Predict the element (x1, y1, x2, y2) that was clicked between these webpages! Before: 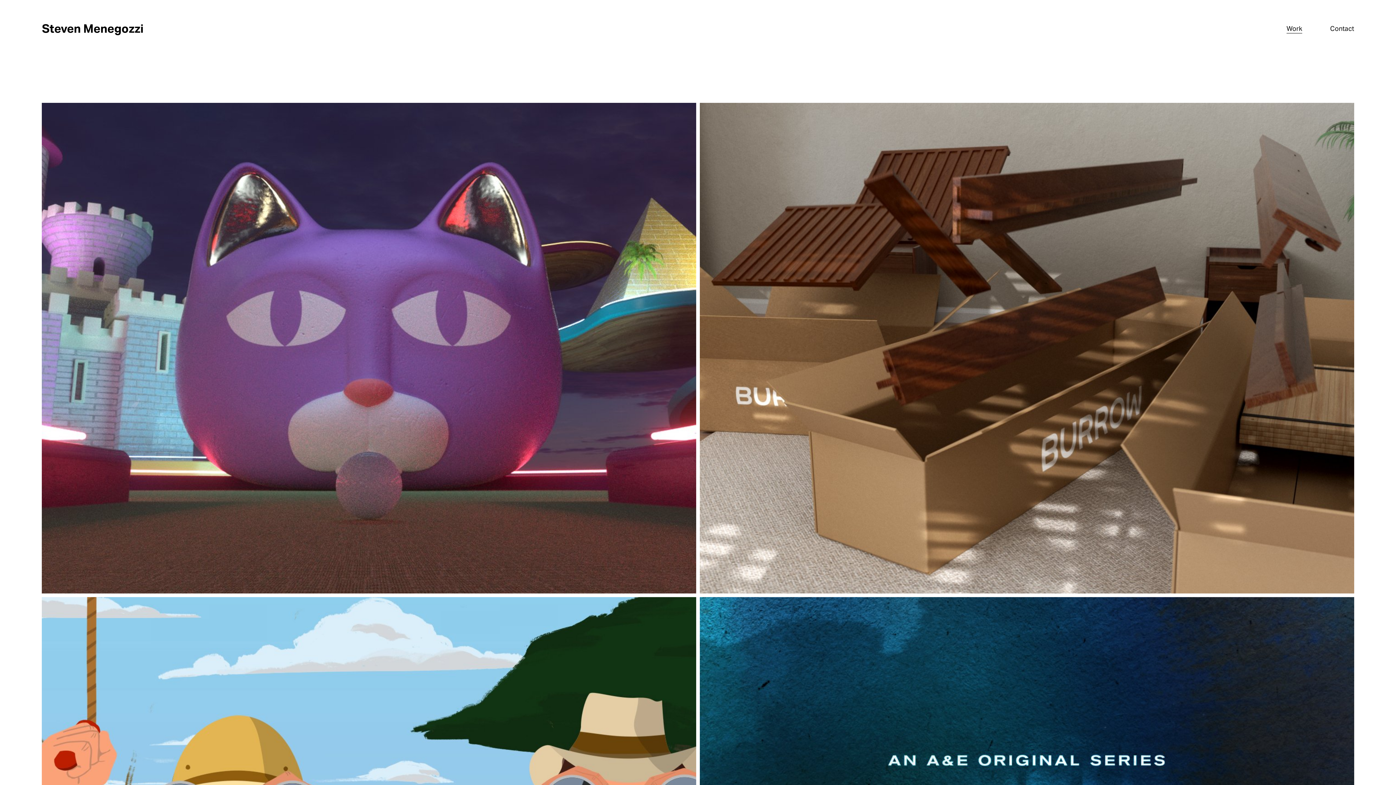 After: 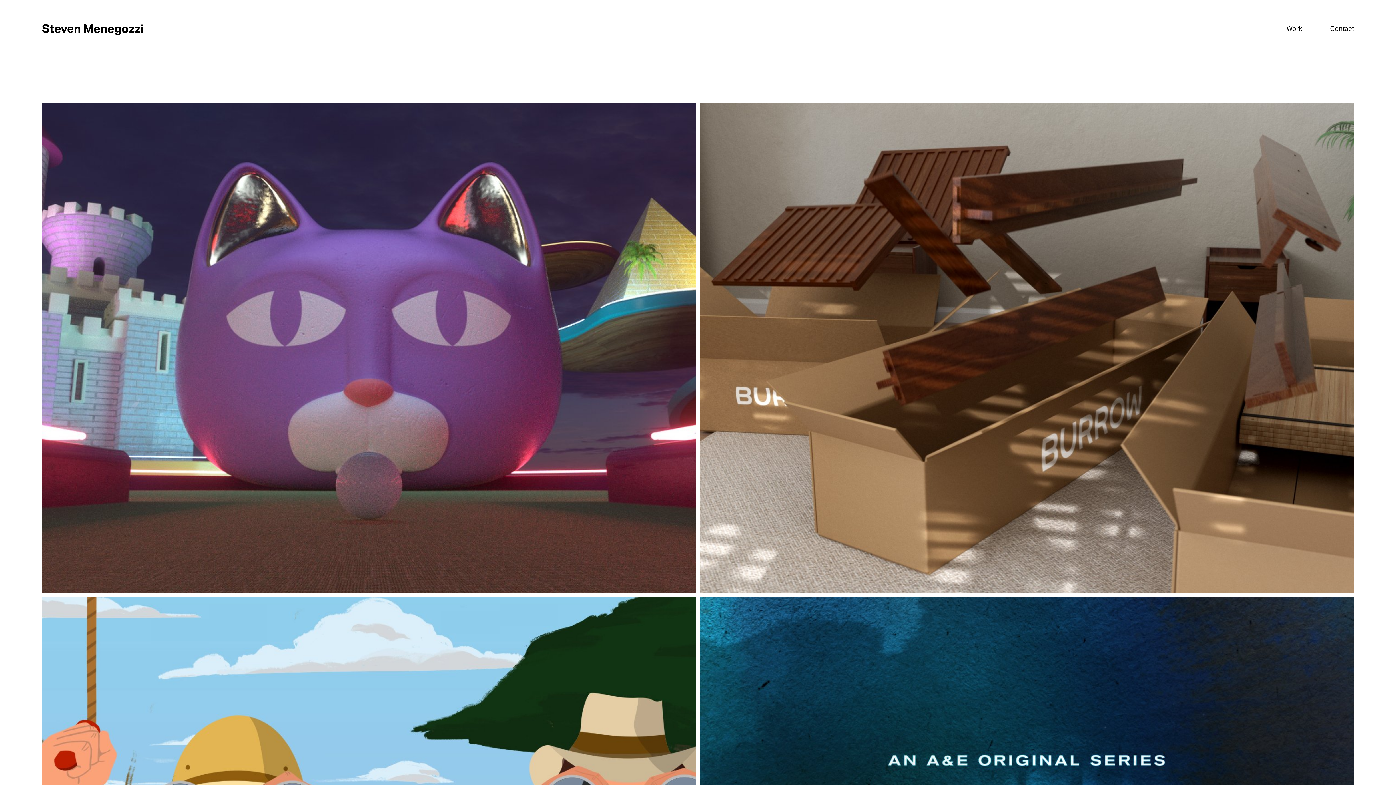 Action: label: Steven Menegozzi bbox: (41, 20, 143, 35)